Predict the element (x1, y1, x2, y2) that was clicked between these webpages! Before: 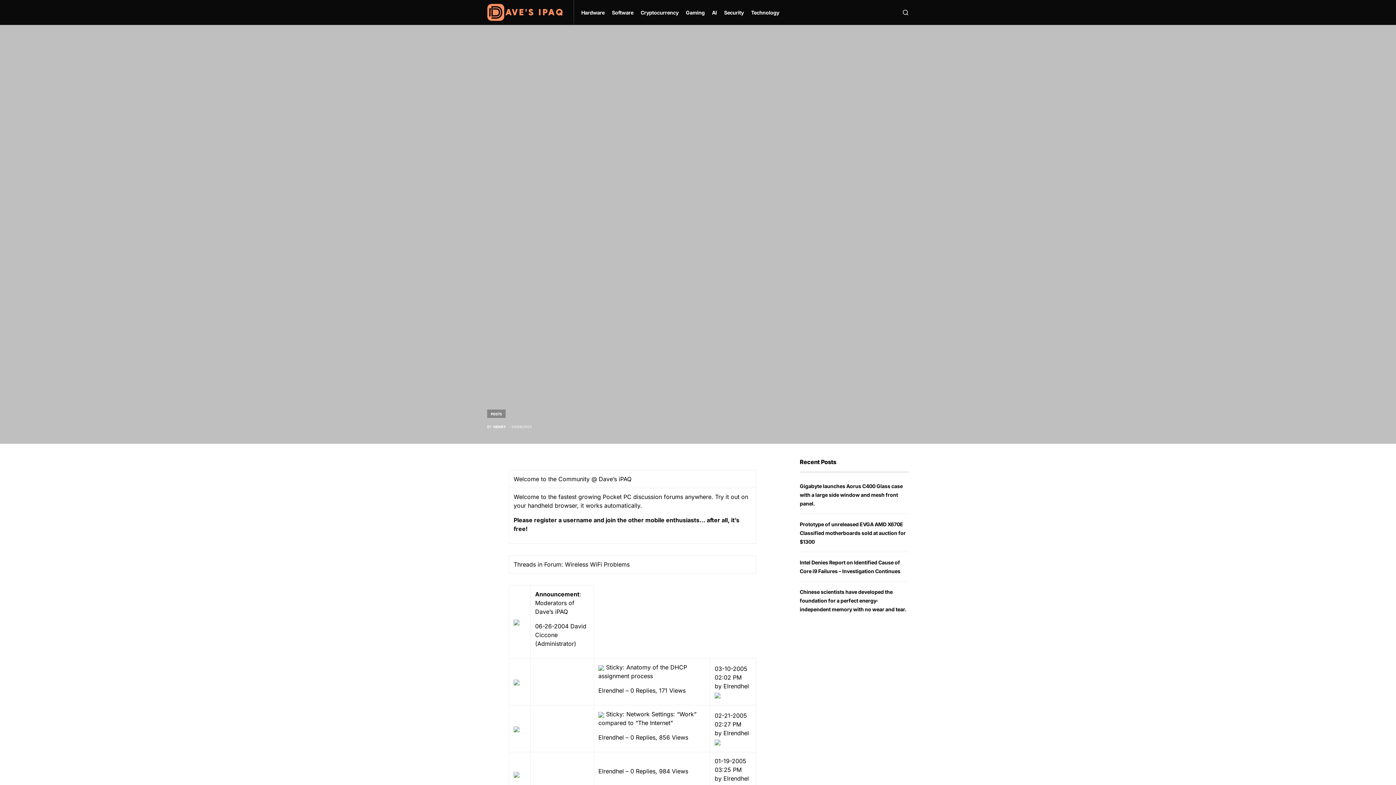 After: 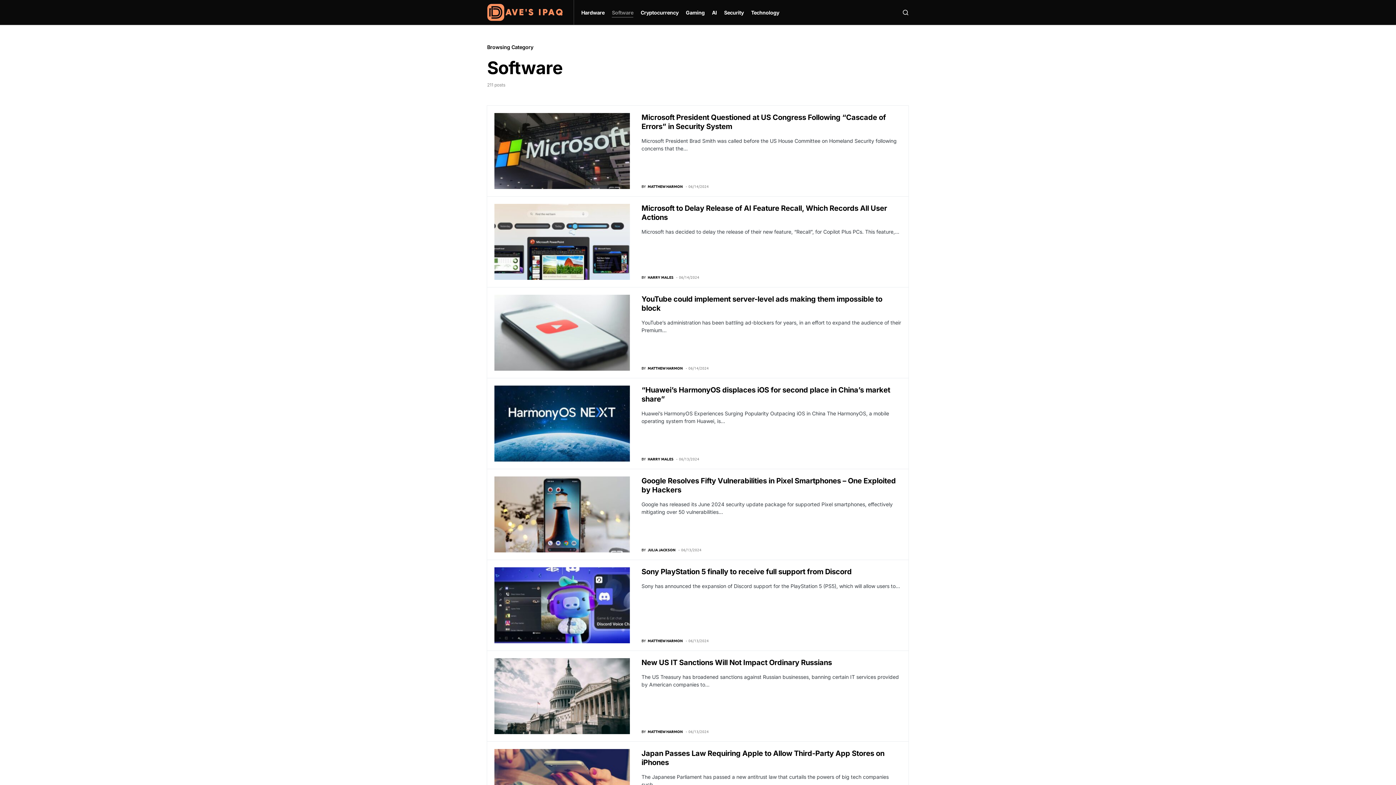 Action: label: Software bbox: (612, 0, 633, 24)